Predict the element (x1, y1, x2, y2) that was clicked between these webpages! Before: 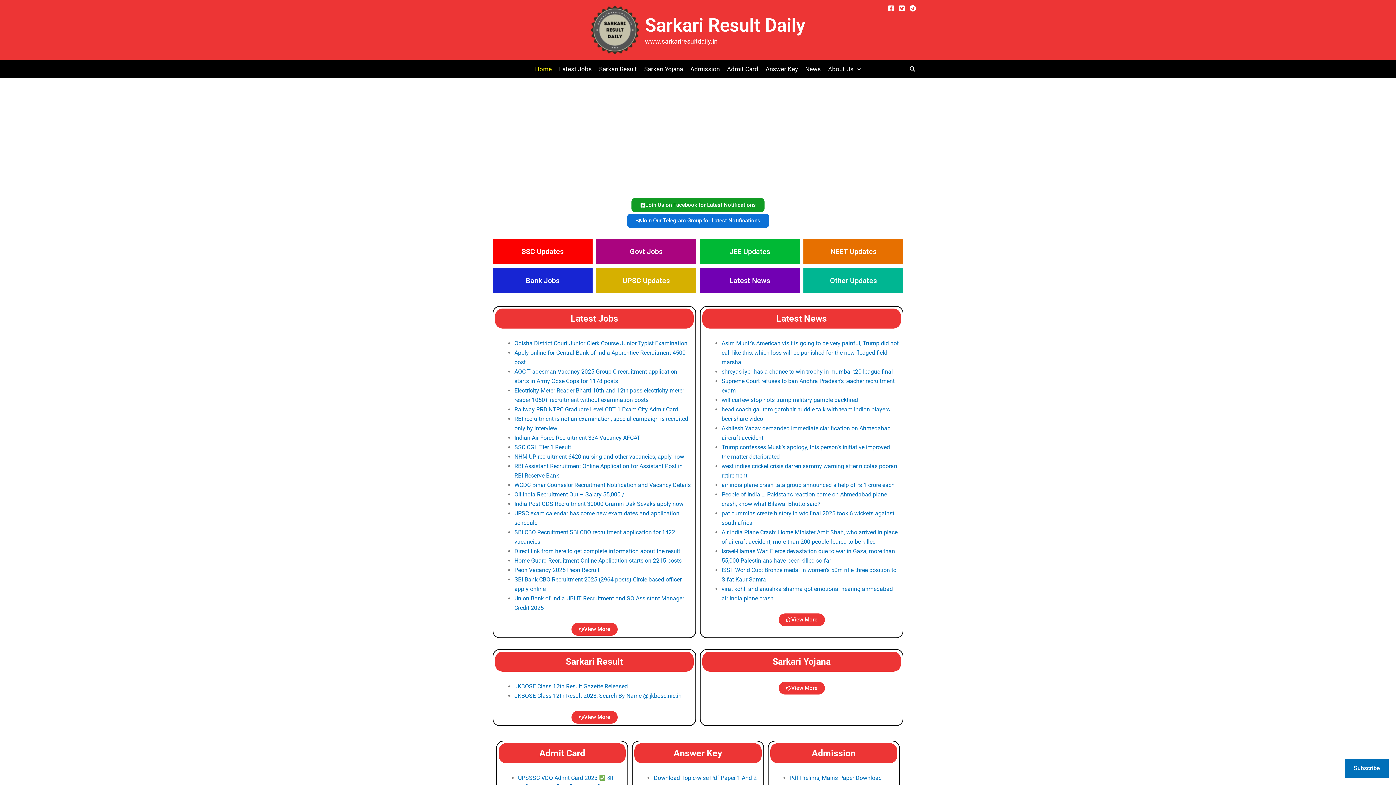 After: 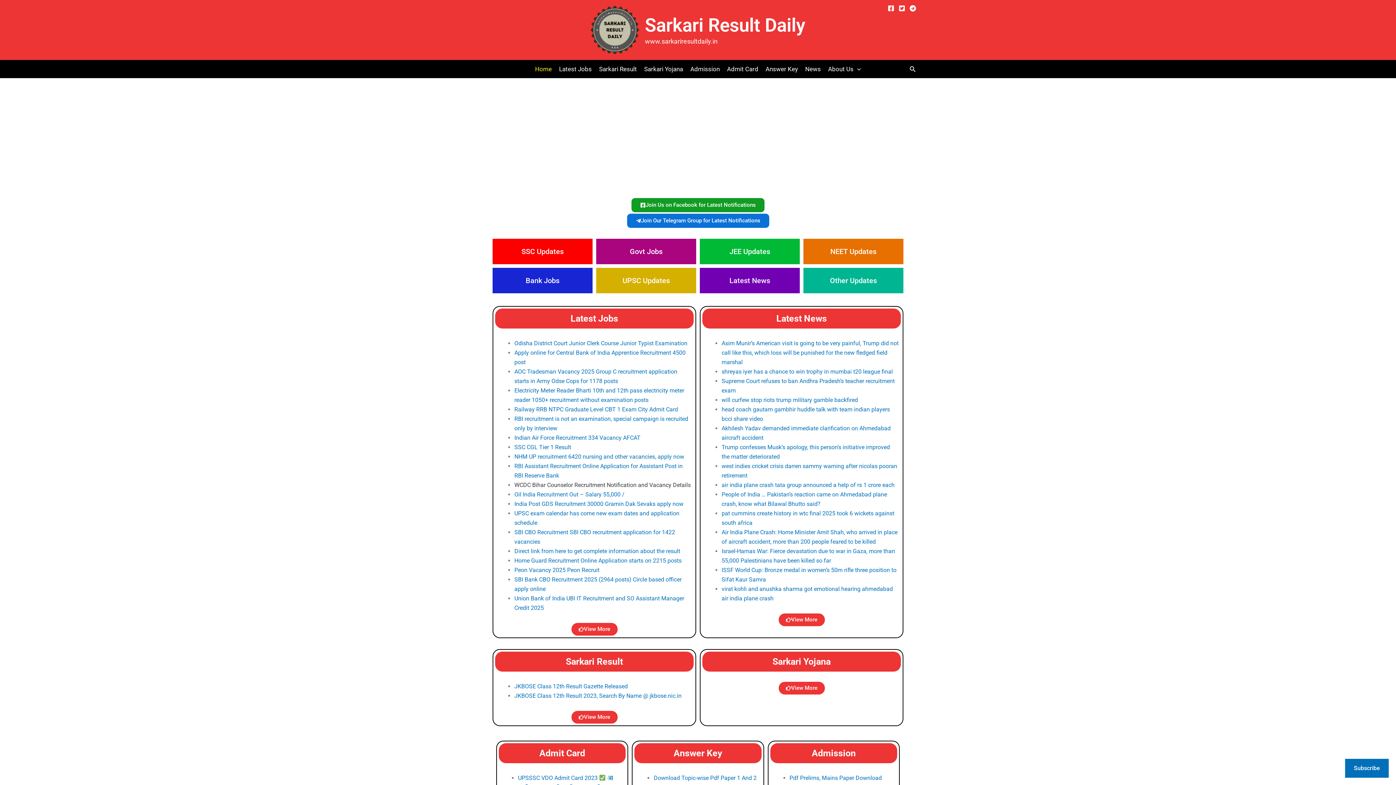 Action: label: WCDC Bihar Counselor Recruitment Notification and Vacancy Details bbox: (514, 481, 690, 488)